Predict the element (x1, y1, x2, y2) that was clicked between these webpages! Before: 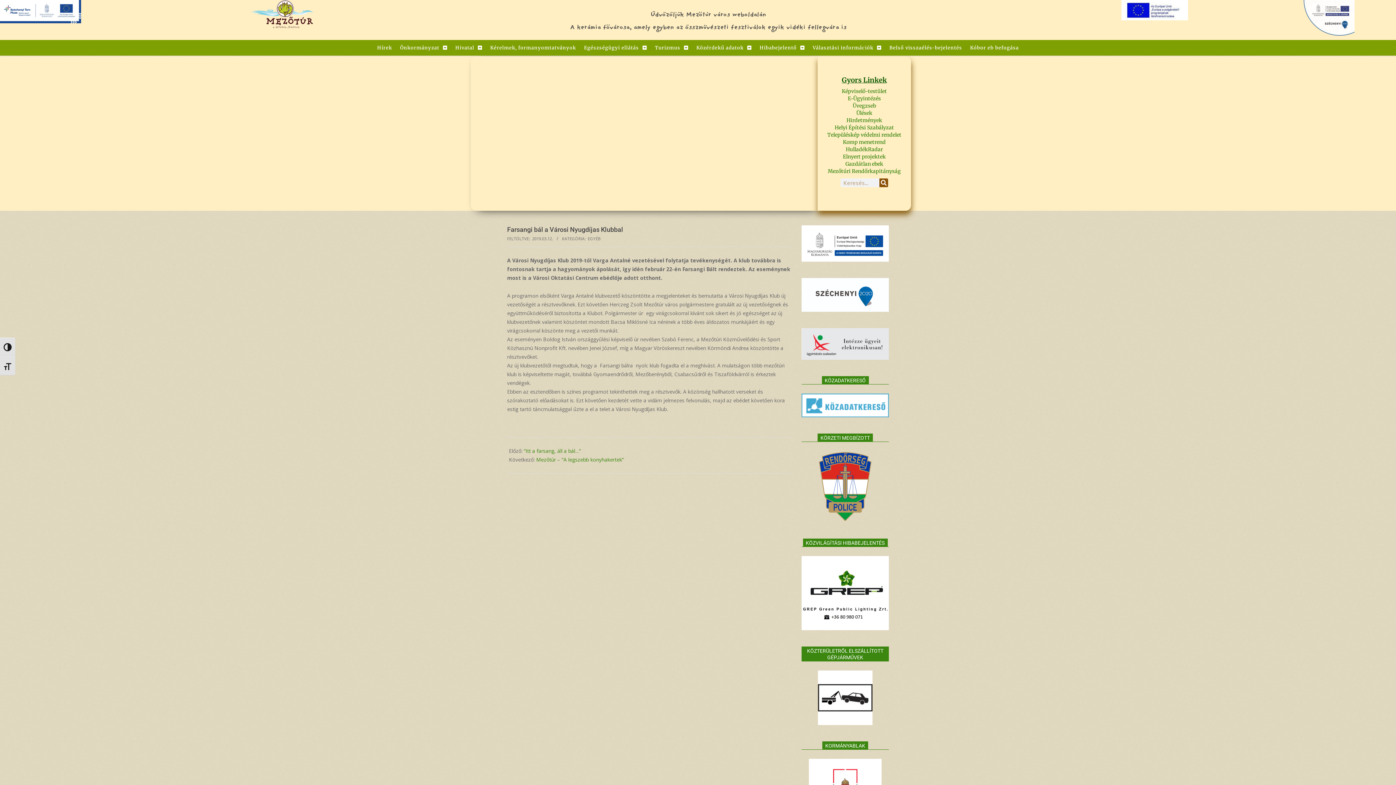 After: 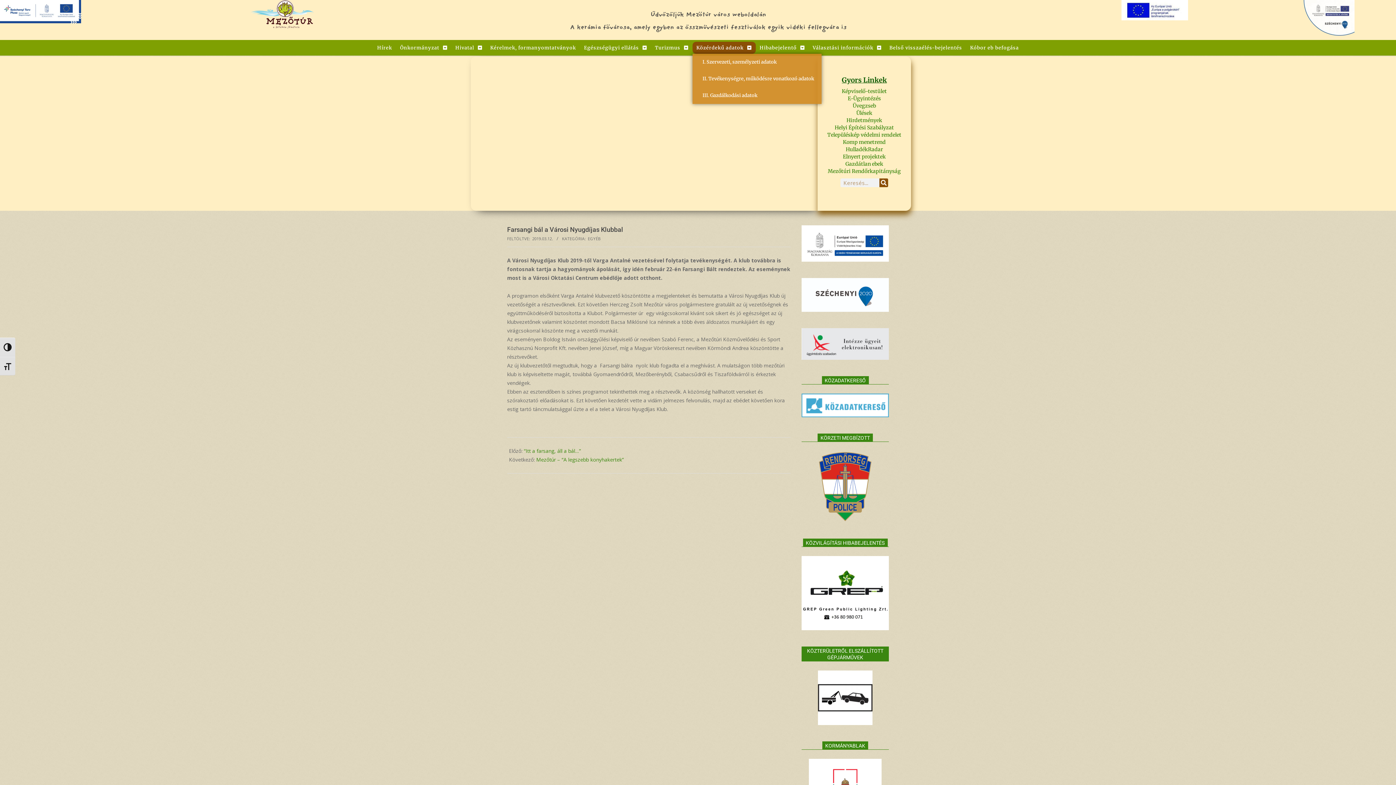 Action: bbox: (692, 41, 755, 53) label: Közérdekű adatok